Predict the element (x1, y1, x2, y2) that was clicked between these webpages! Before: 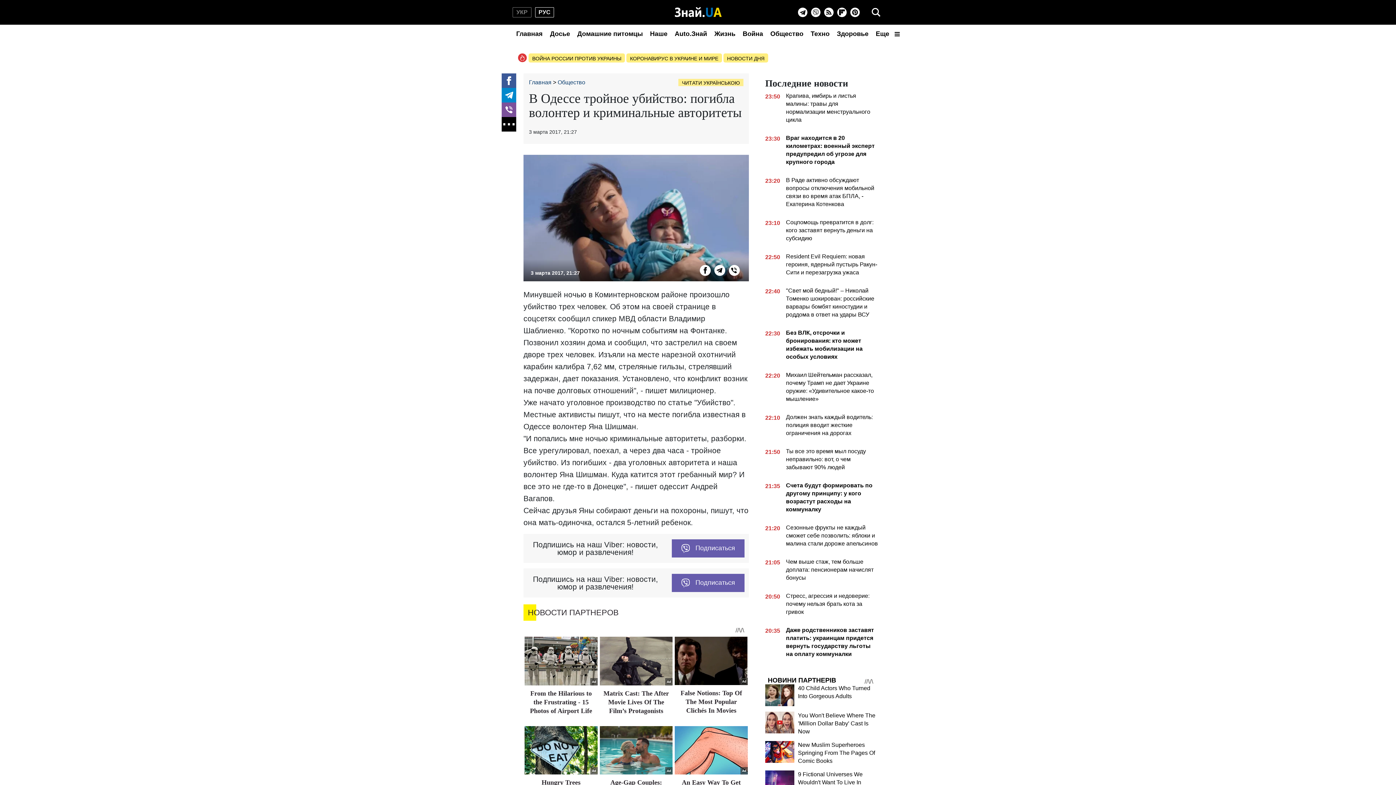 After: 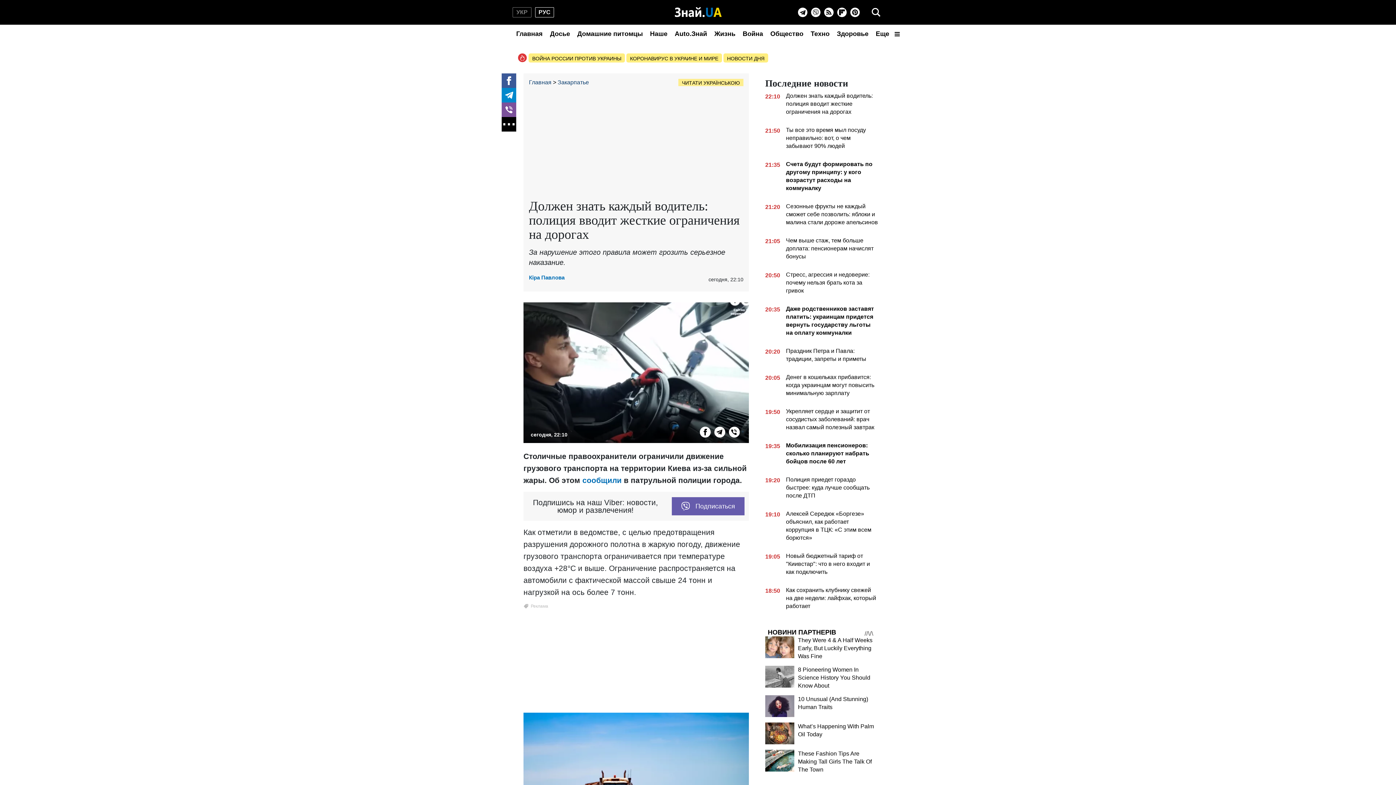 Action: label: 22:10
Должен знать каждый водитель: полиция вводит жесткие ограничения на дорогах bbox: (765, 413, 878, 440)